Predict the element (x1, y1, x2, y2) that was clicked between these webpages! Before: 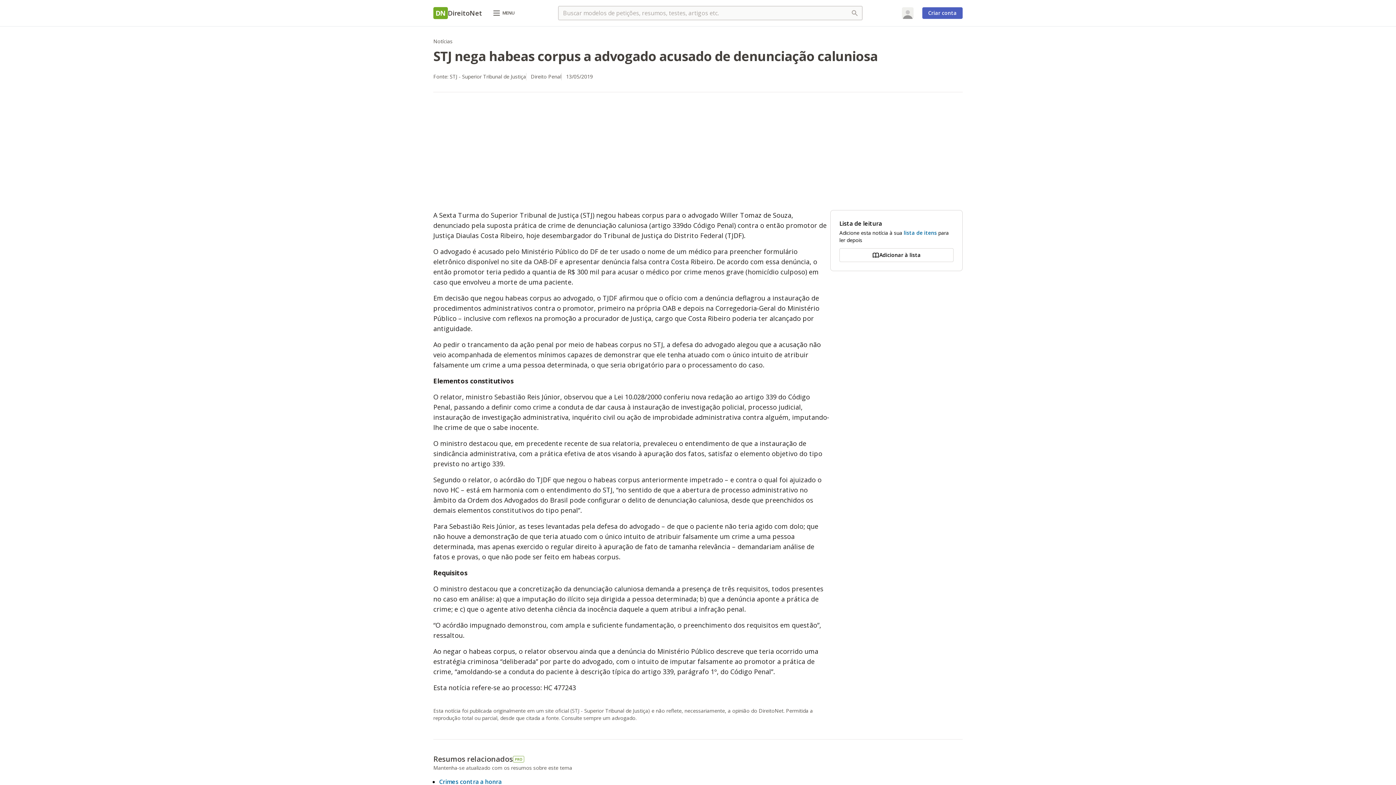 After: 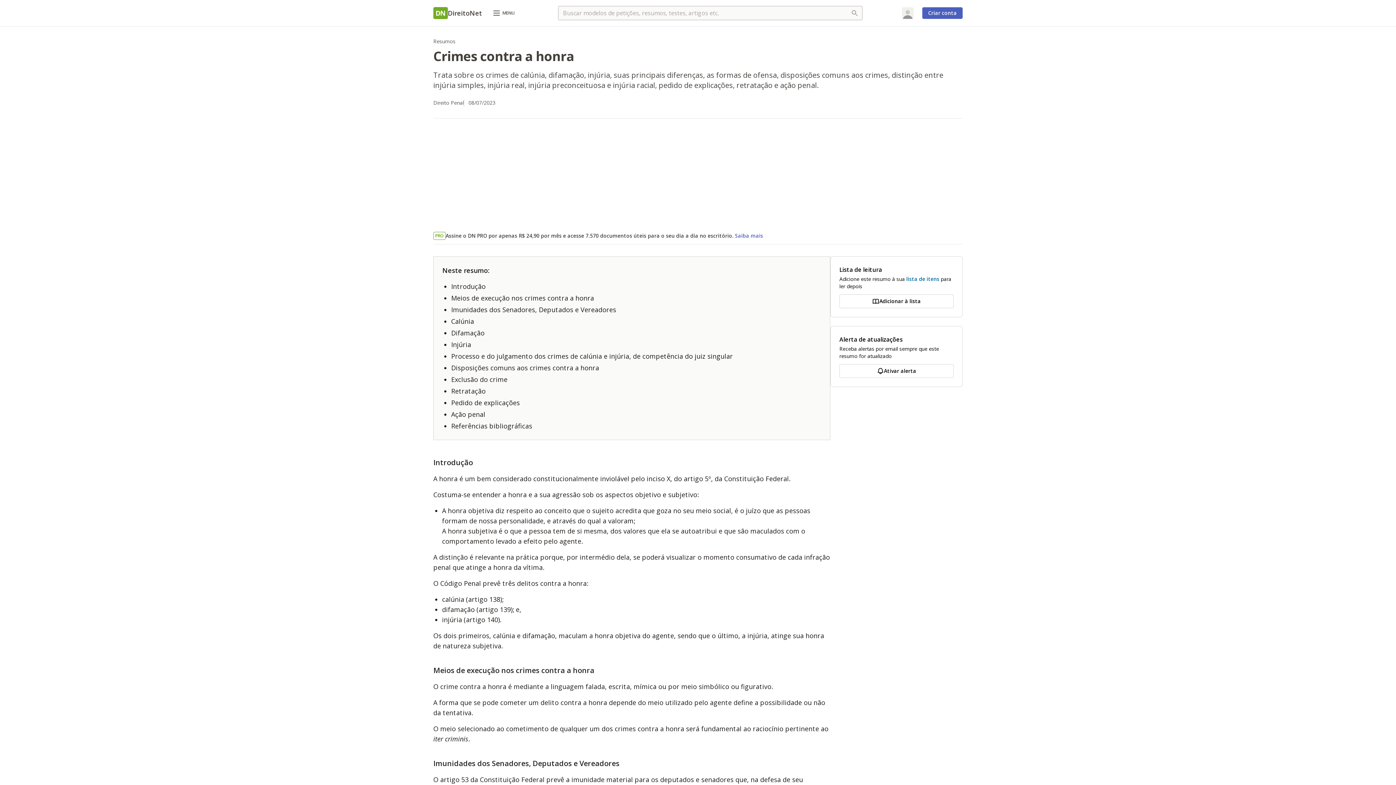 Action: bbox: (439, 778, 501, 786) label: Crimes contra a honra